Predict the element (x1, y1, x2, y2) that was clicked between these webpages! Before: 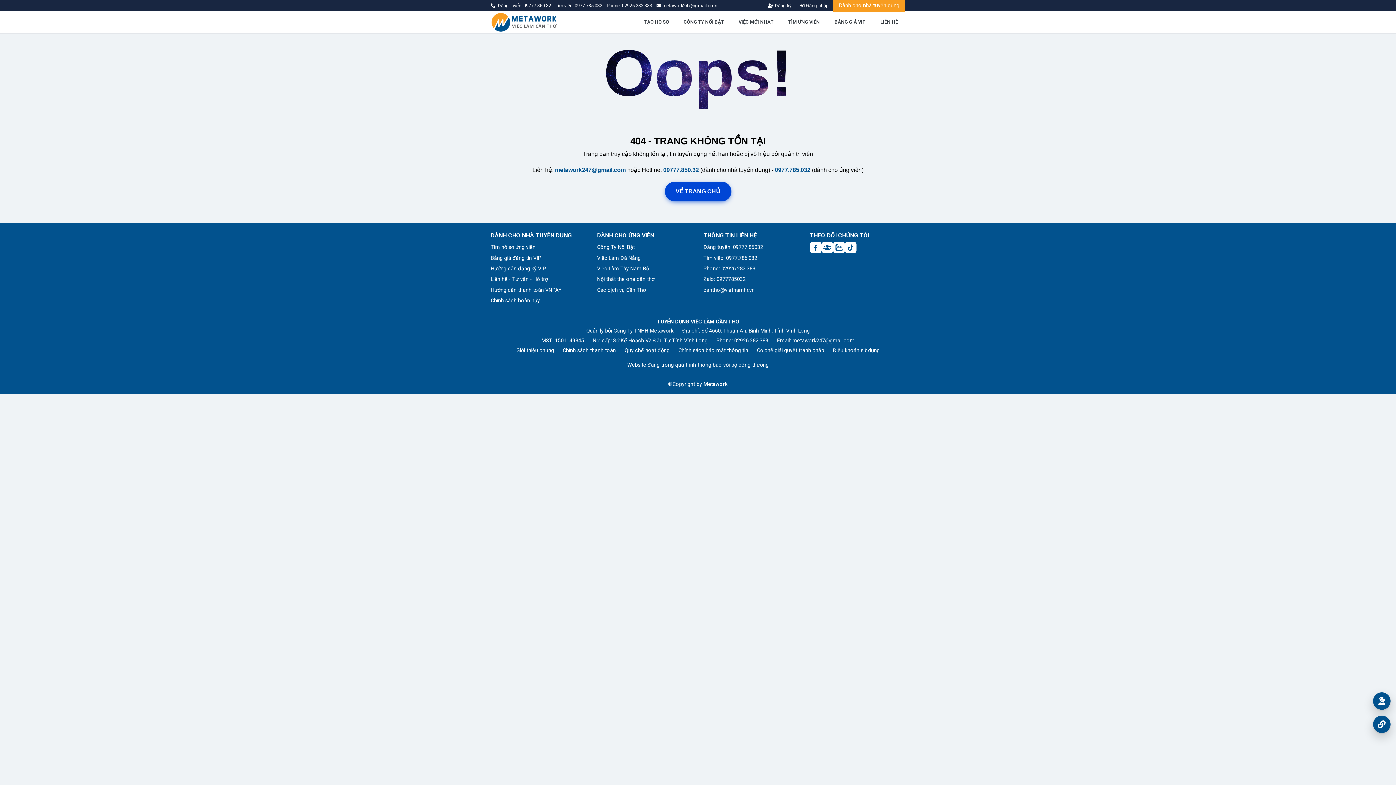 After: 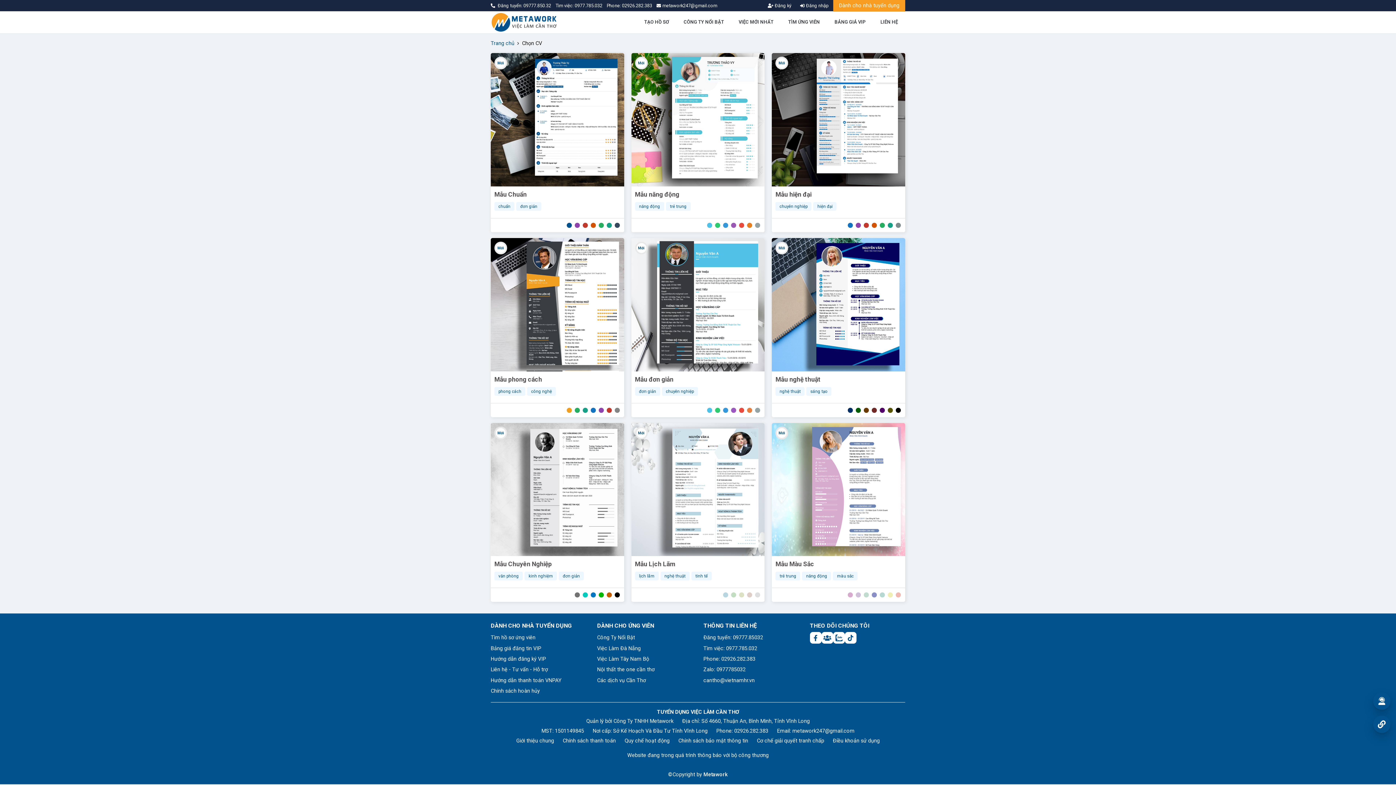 Action: label: TẠO HỒ SƠ bbox: (637, 11, 676, 33)